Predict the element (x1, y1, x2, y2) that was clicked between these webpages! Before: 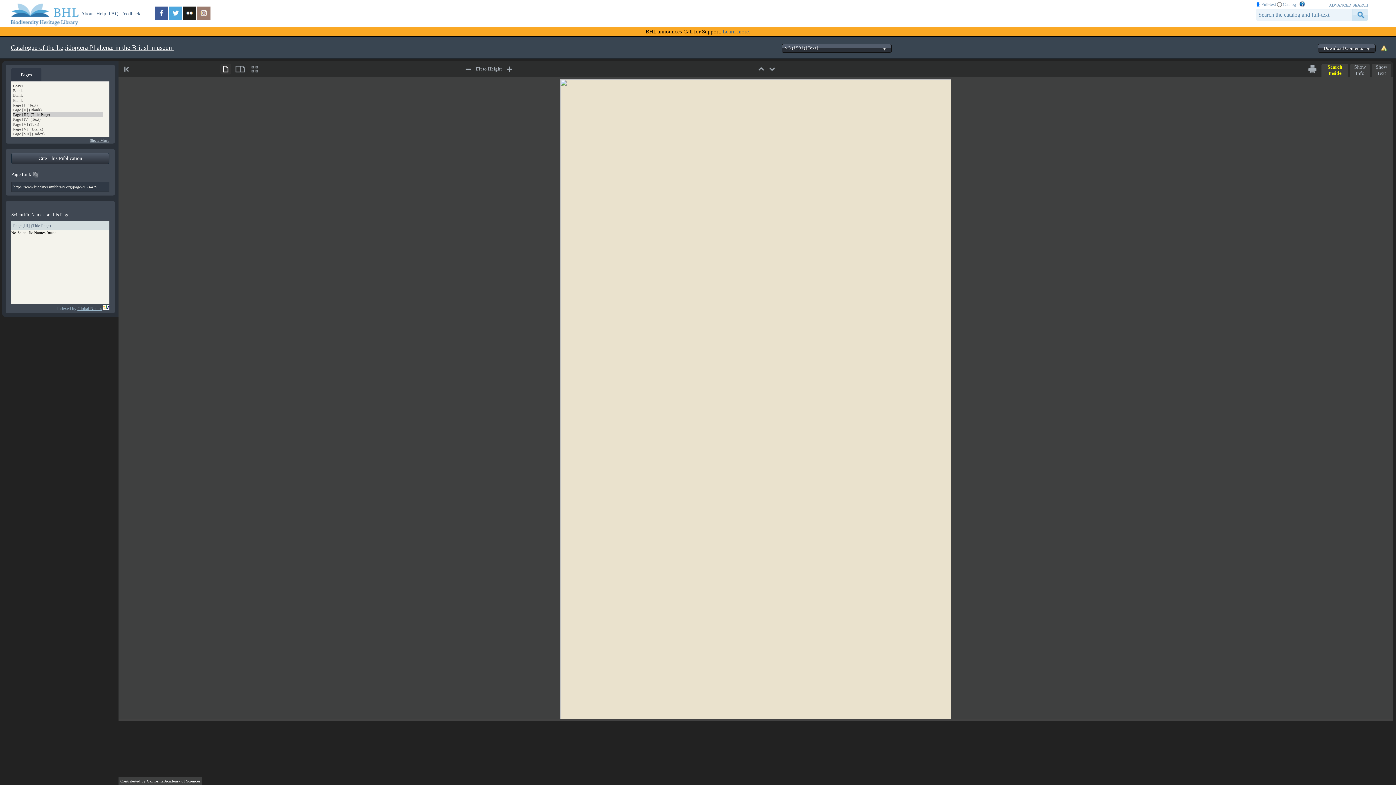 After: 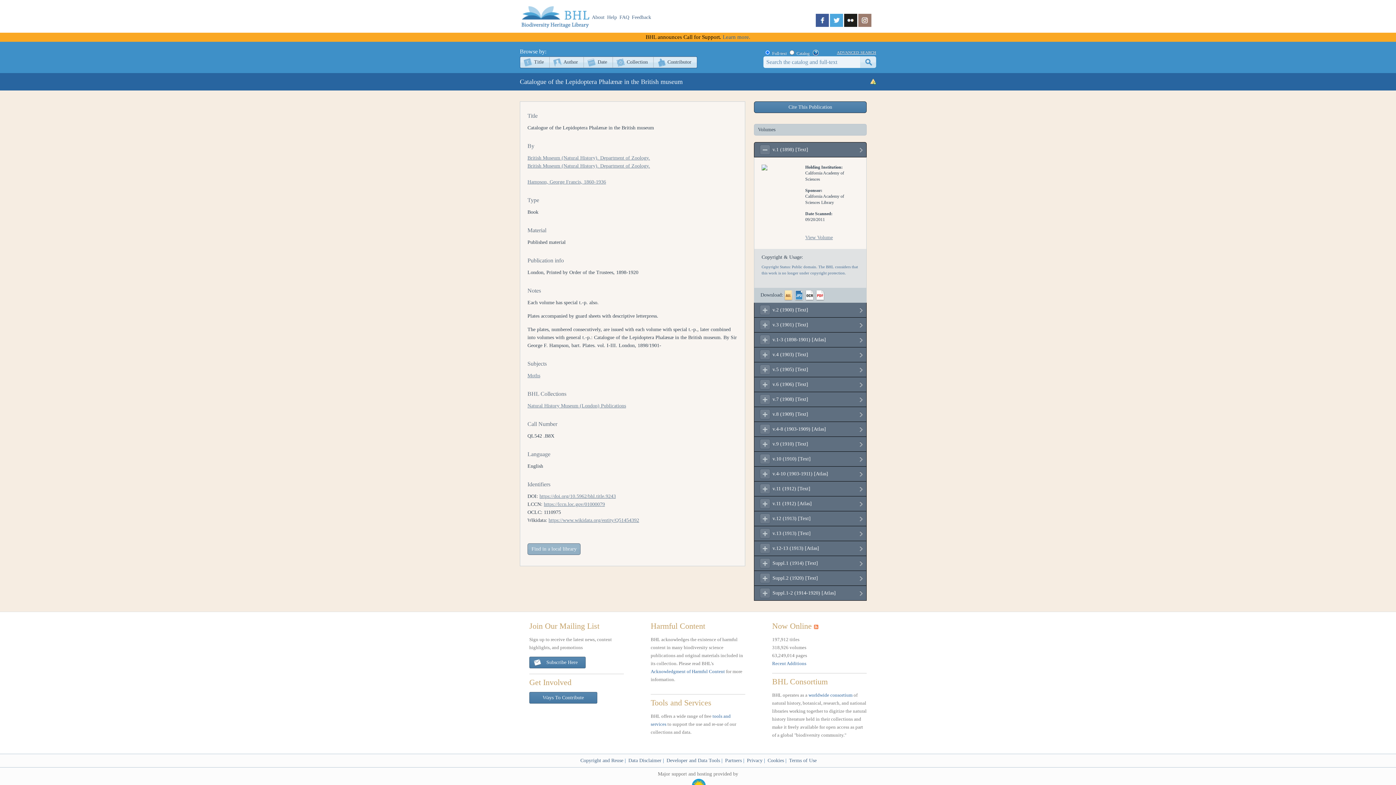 Action: bbox: (10, 44, 727, 51) label: Catalogue of the Lepidoptera Phalænæ in the British museum